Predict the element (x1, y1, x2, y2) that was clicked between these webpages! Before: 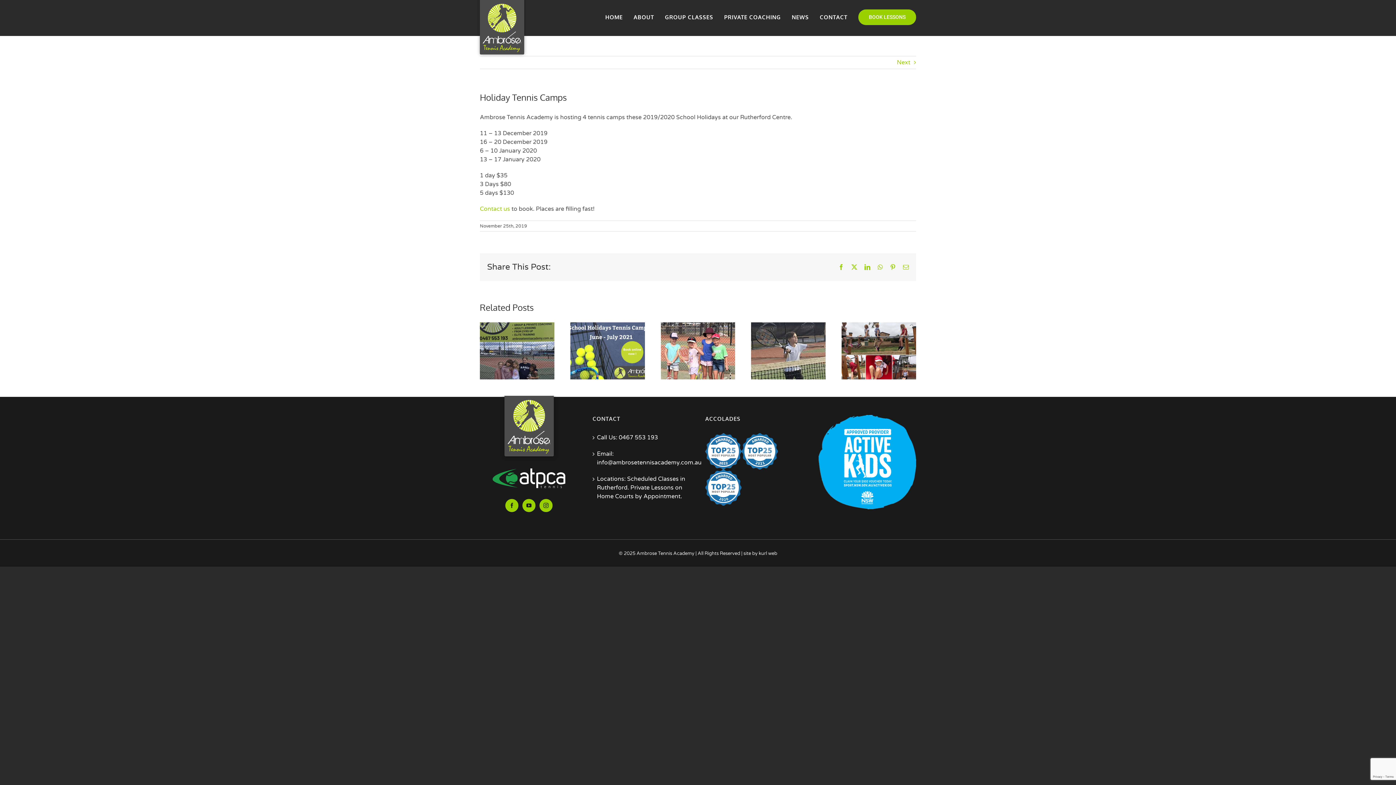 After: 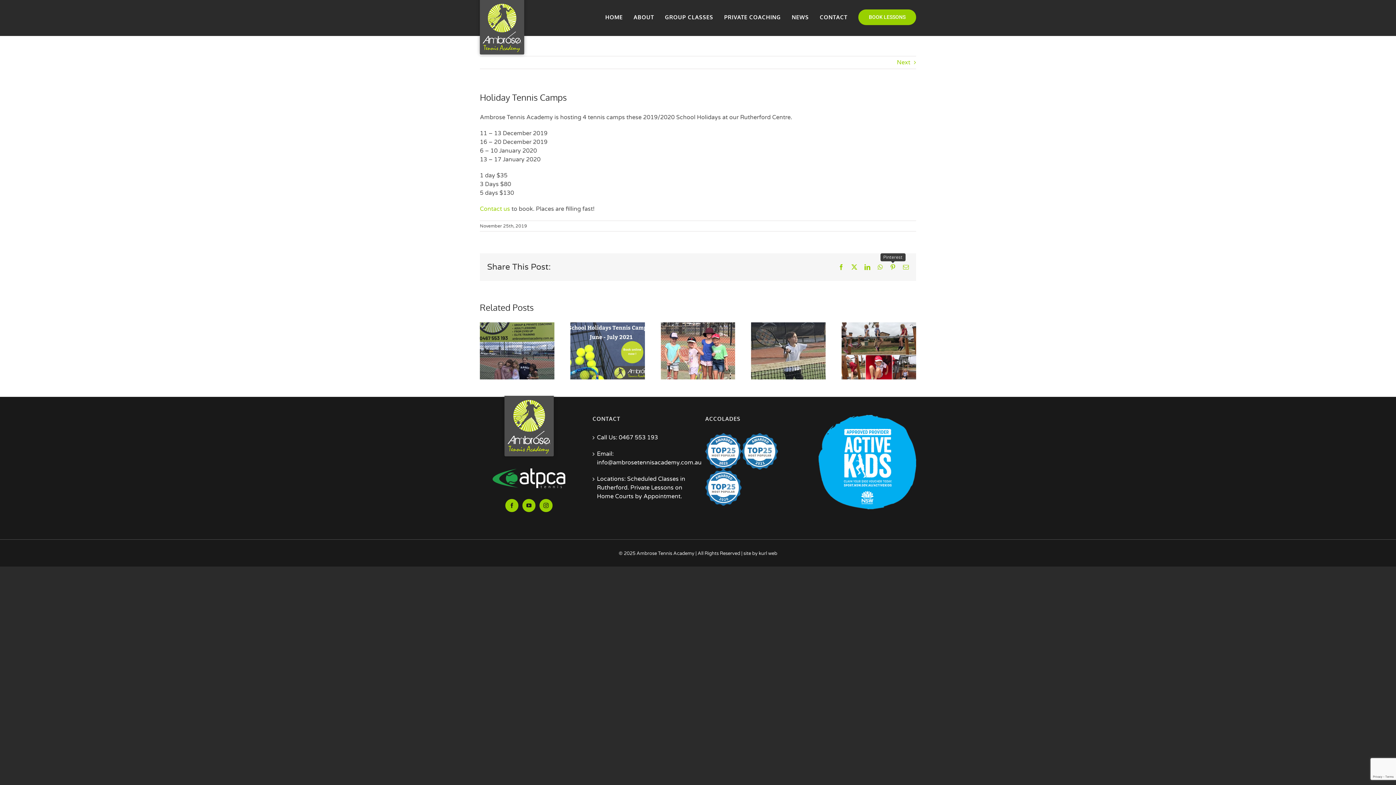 Action: bbox: (890, 264, 896, 270) label: Pinterest